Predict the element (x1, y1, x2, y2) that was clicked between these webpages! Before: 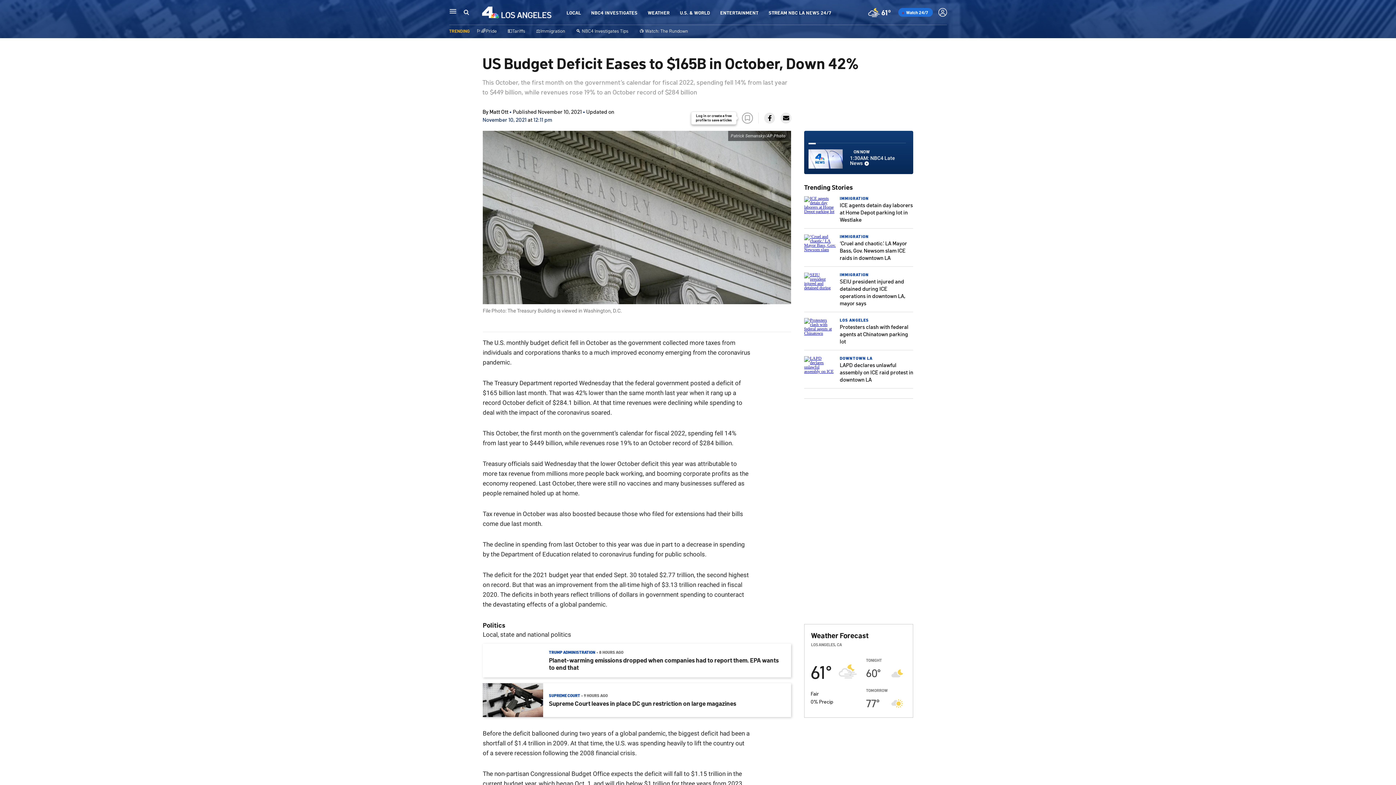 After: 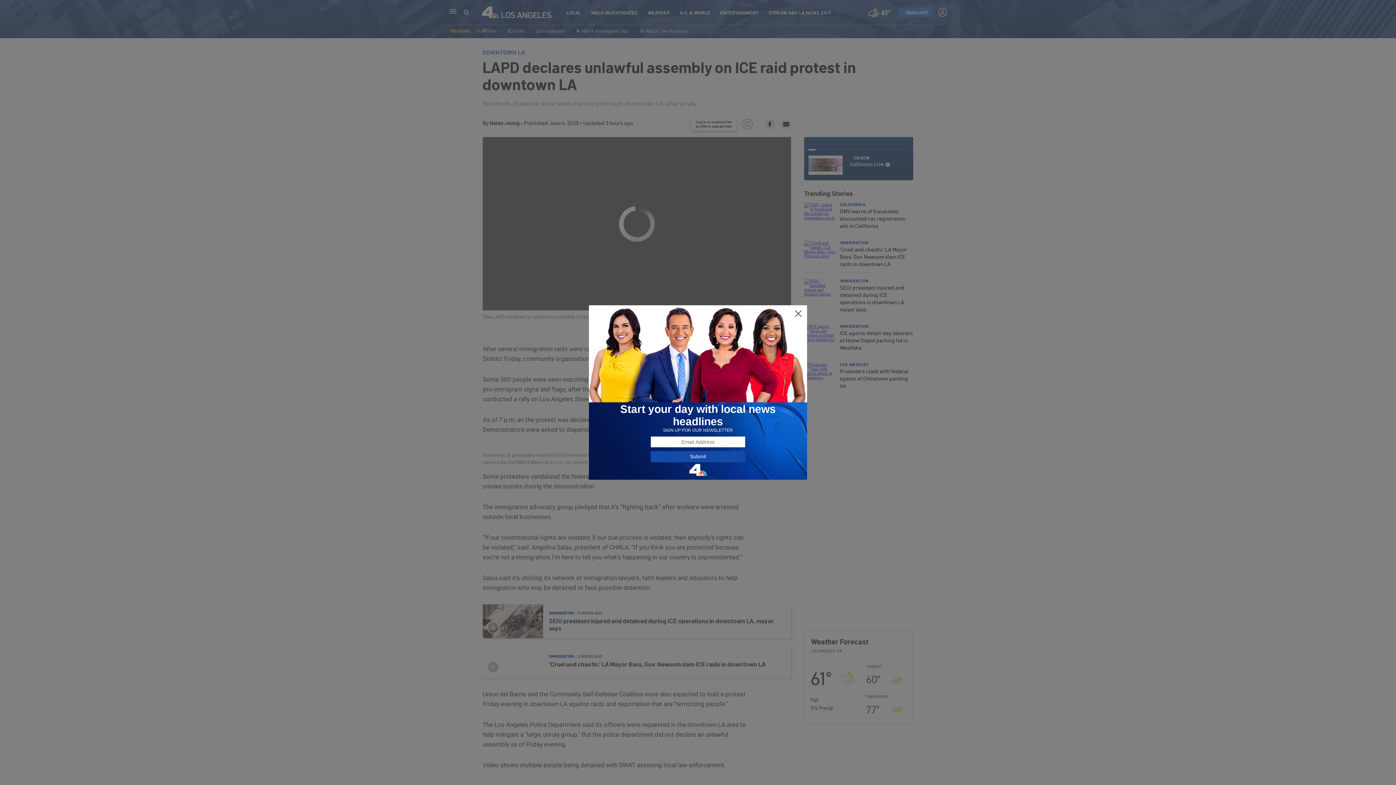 Action: bbox: (840, 361, 913, 382) label: LAPD declares unlawful assembly on ICE raid protest in downtown LA